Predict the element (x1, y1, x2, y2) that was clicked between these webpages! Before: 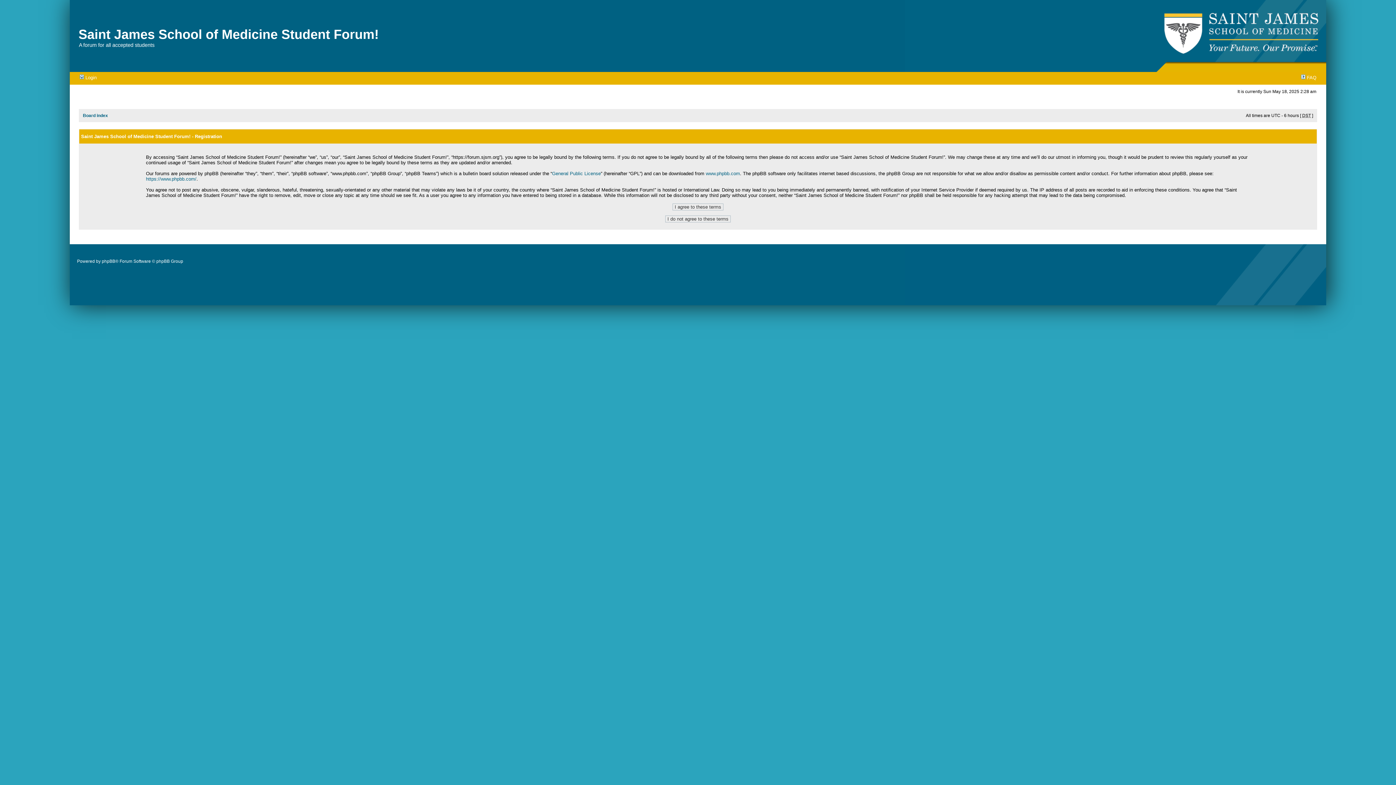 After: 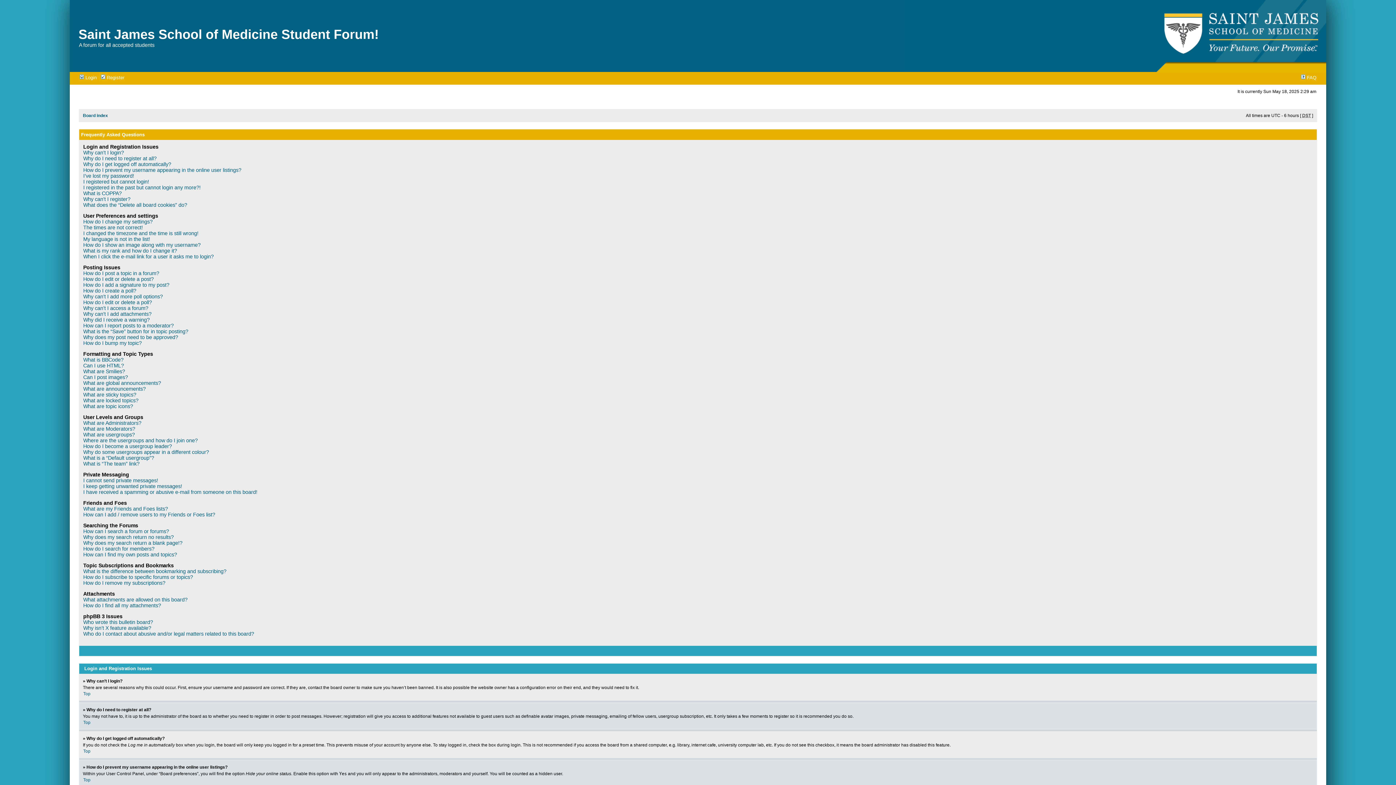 Action: label:  FAQ bbox: (1301, 74, 1316, 80)